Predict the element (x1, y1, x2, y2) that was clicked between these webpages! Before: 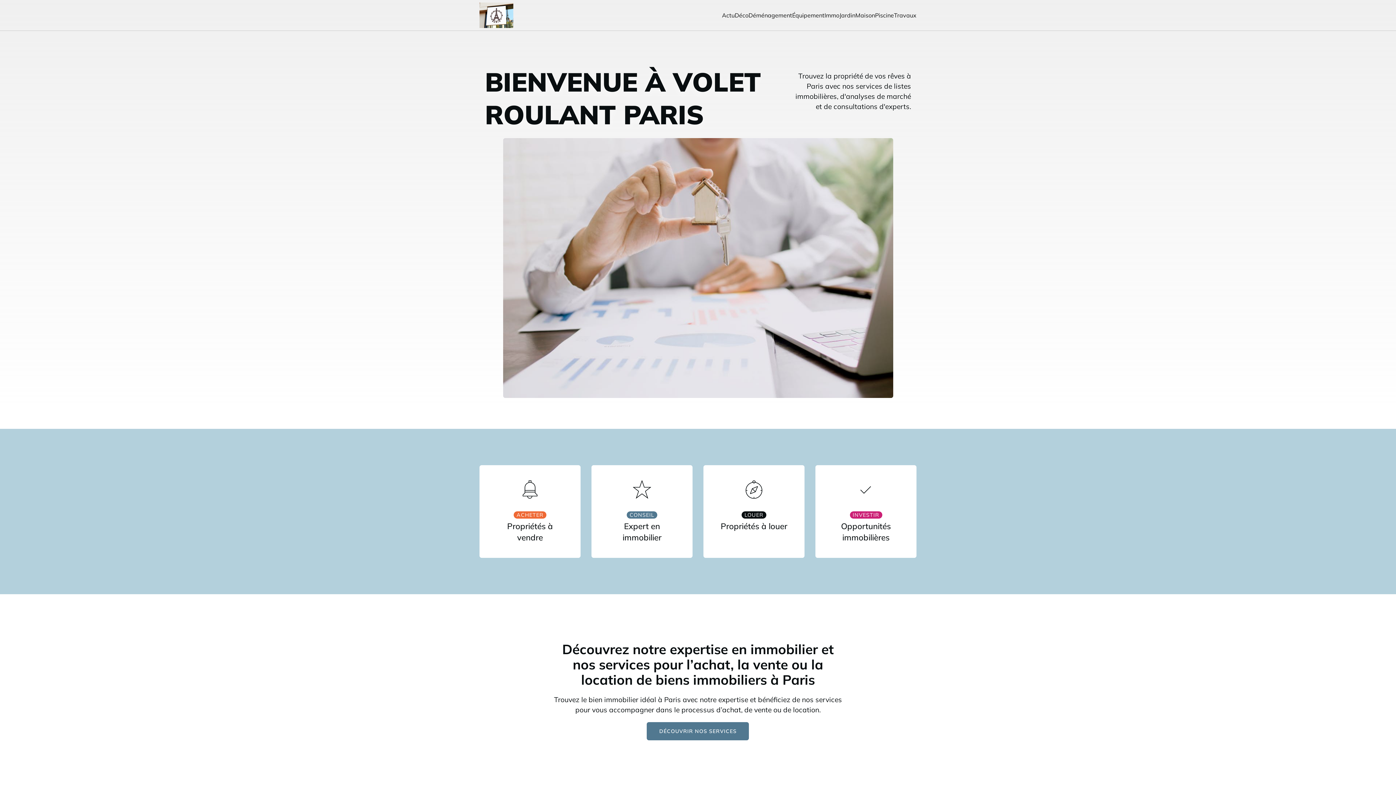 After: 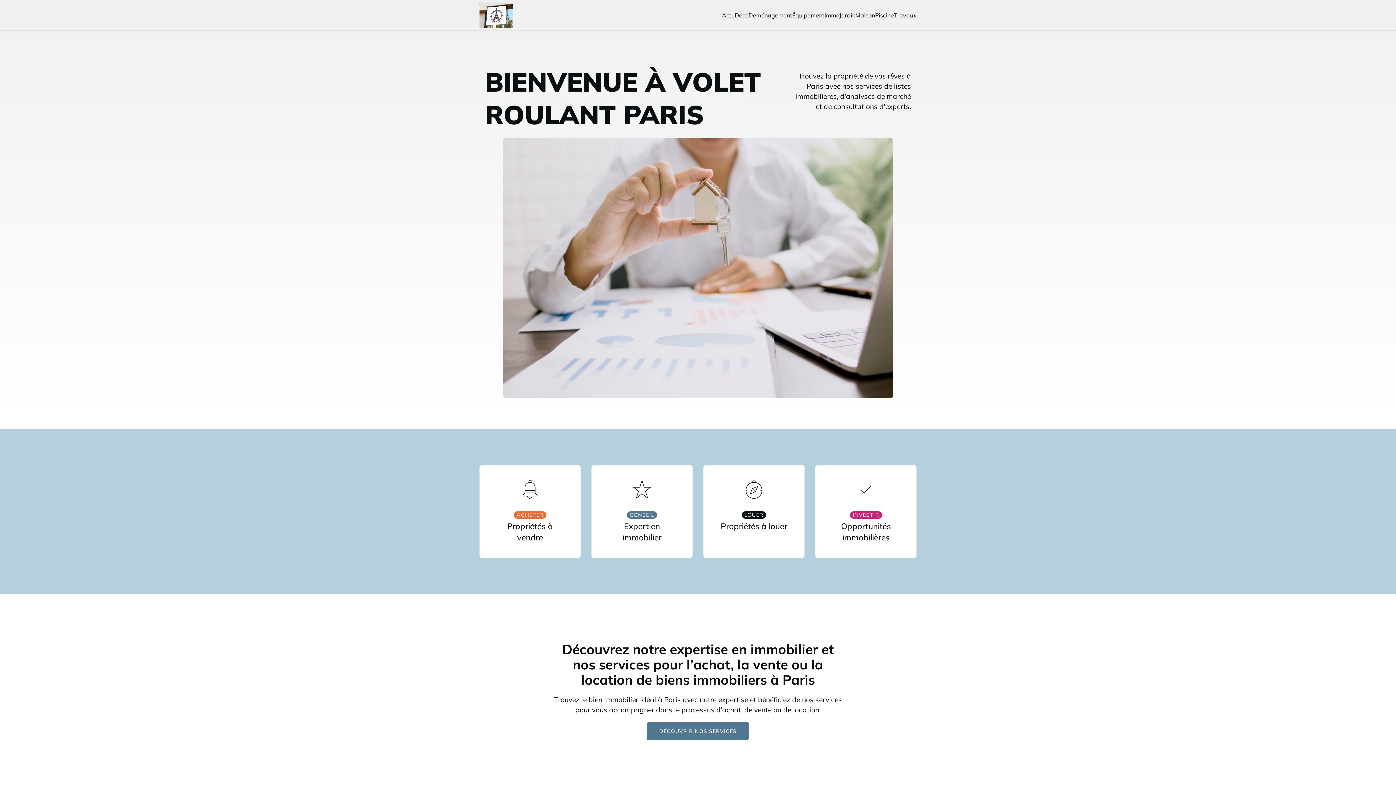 Action: bbox: (479, 2, 513, 27)